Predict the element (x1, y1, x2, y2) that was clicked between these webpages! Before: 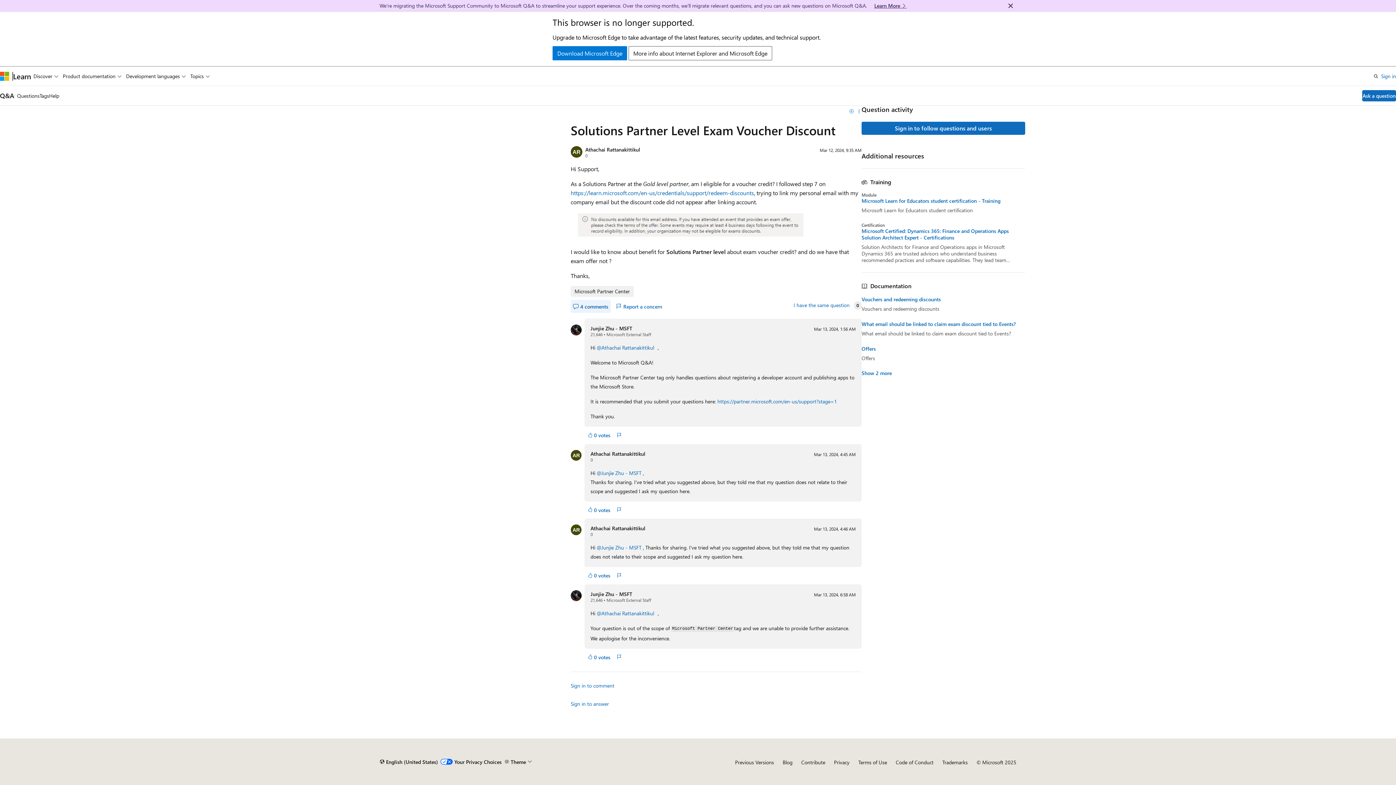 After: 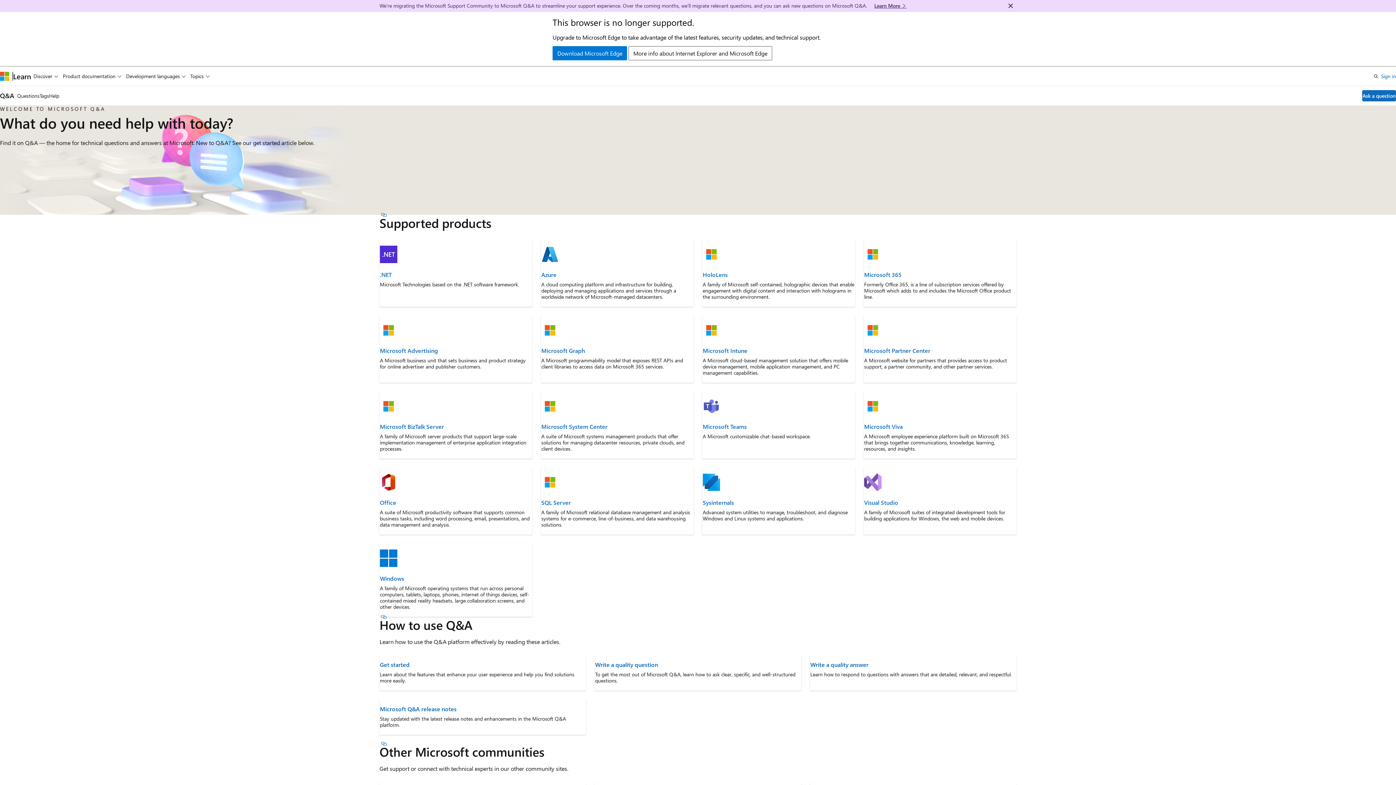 Action: label: Q&A bbox: (0, 91, 14, 100)